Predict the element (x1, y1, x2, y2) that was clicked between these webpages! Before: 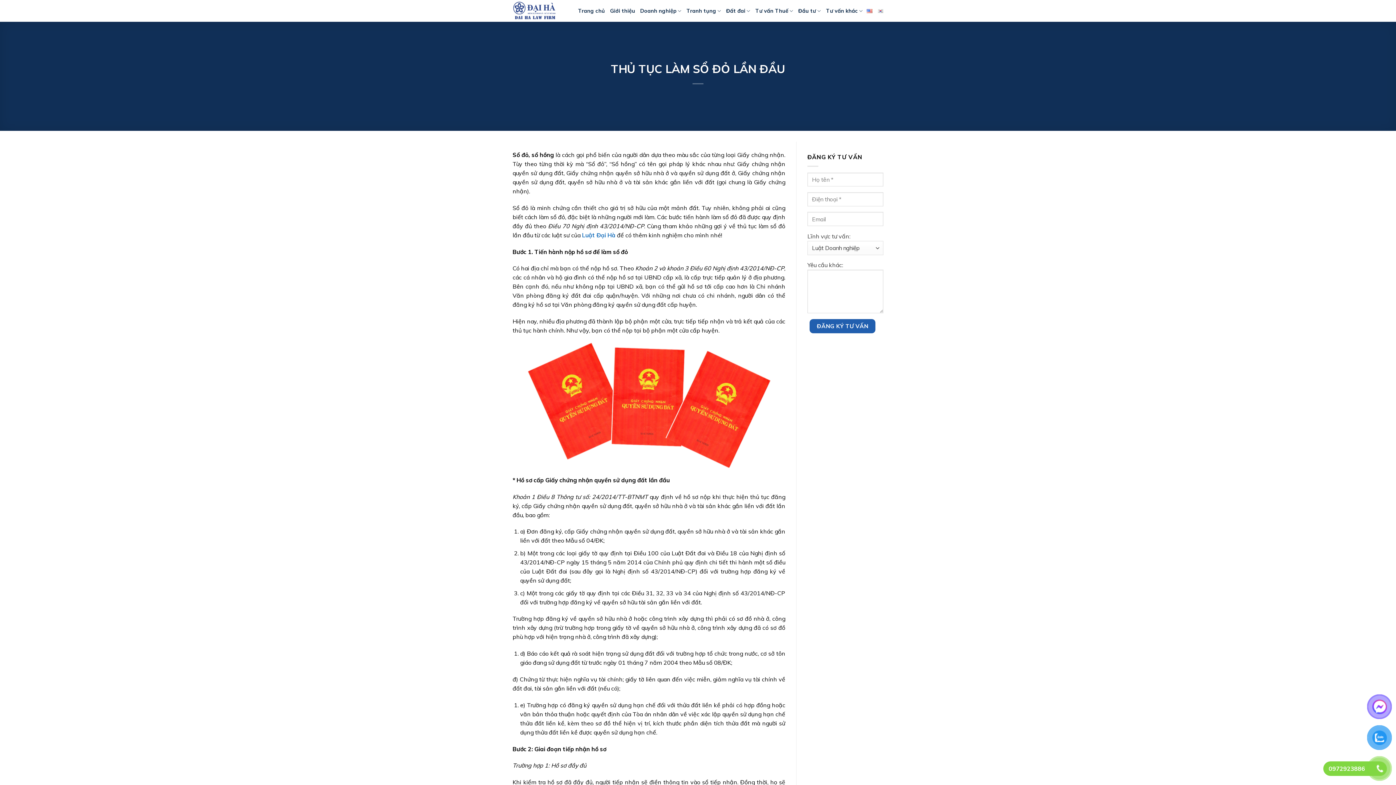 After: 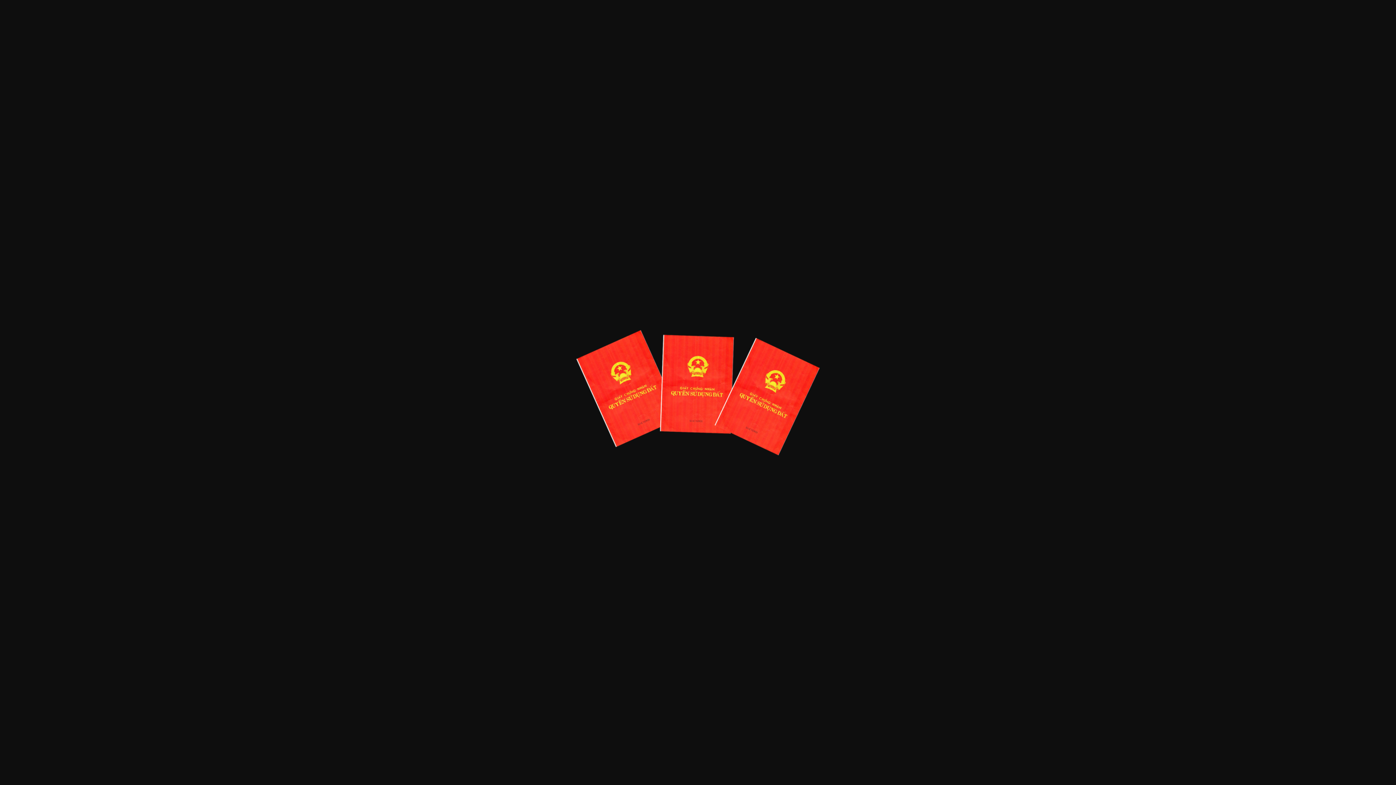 Action: bbox: (512, 342, 785, 468)